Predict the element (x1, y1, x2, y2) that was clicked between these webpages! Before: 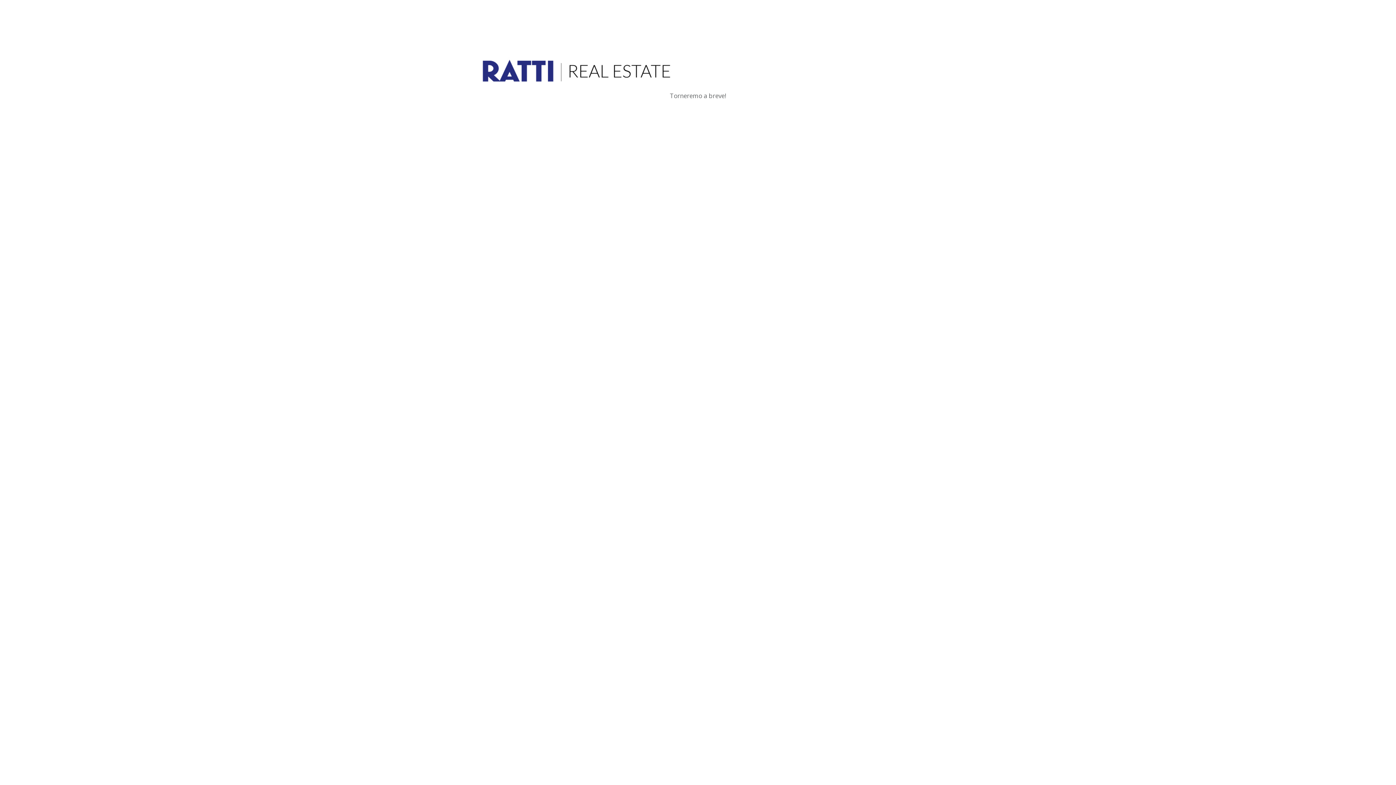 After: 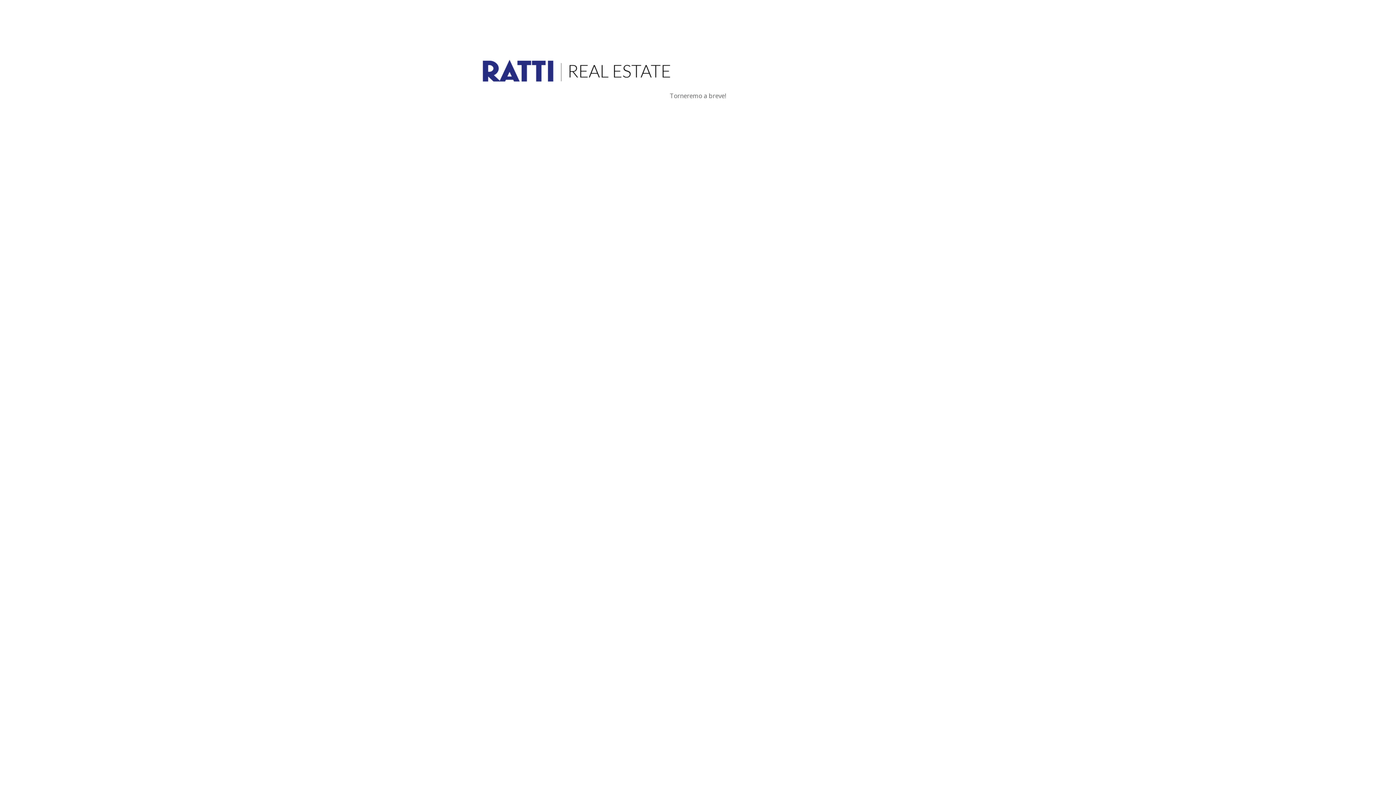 Action: bbox: (480, 65, 910, 73)